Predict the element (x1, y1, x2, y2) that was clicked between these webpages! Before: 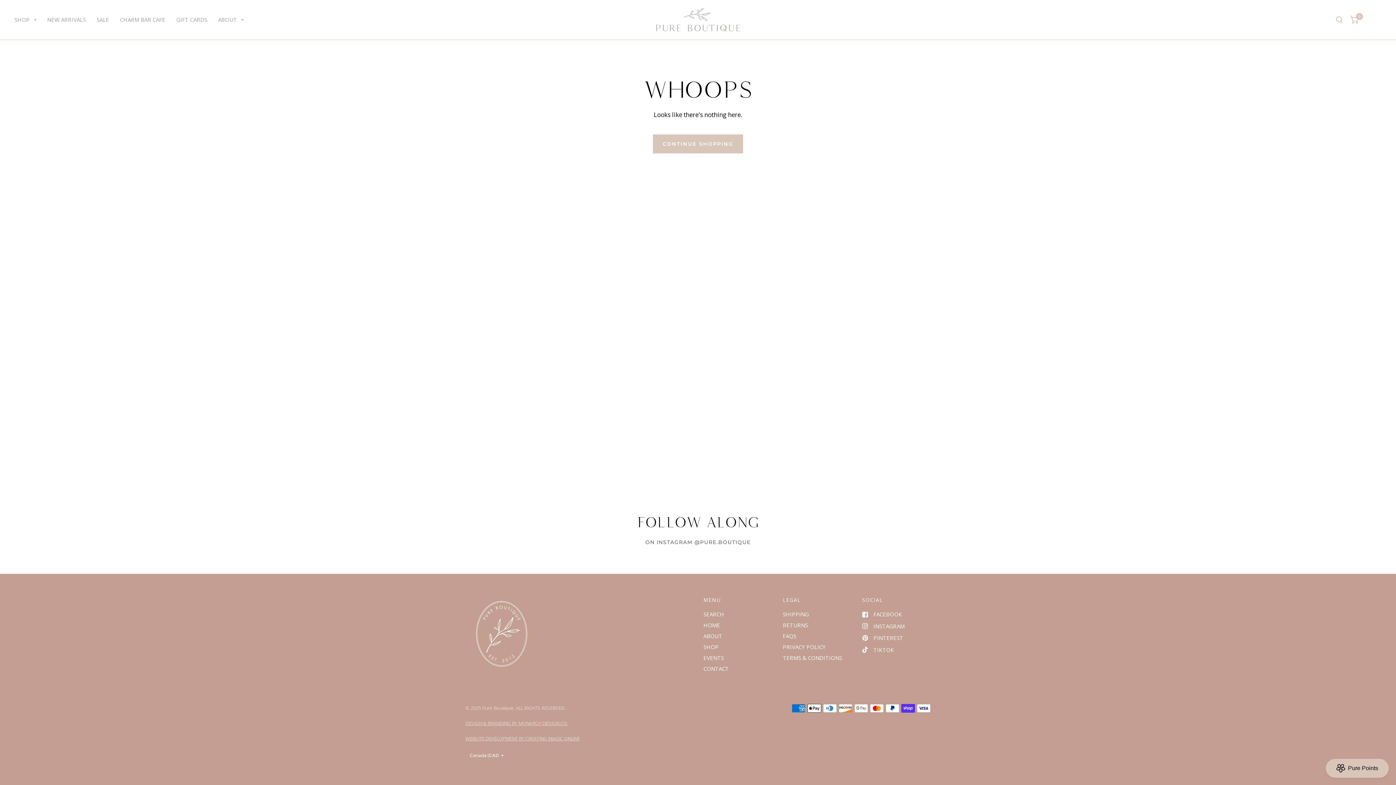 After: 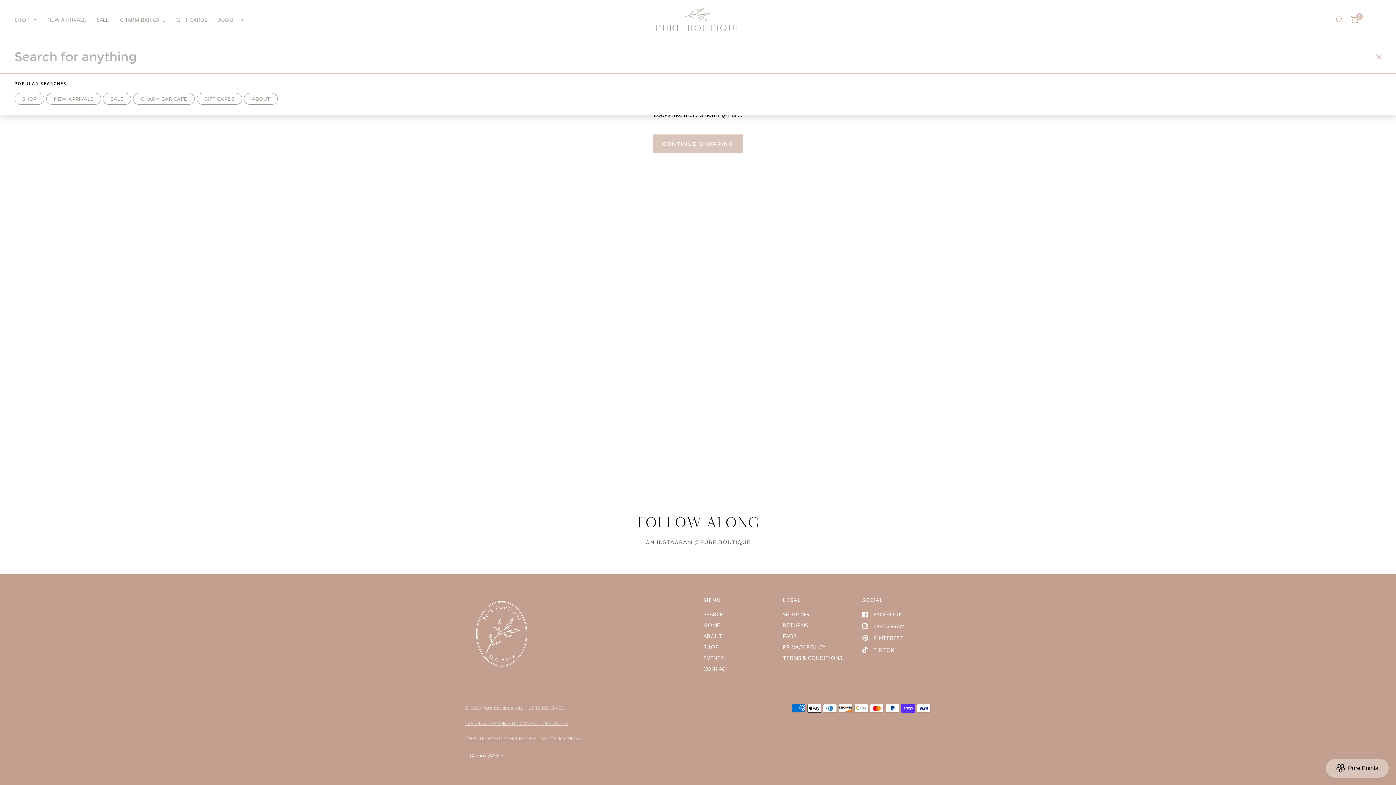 Action: bbox: (1332, 0, 1346, 39)